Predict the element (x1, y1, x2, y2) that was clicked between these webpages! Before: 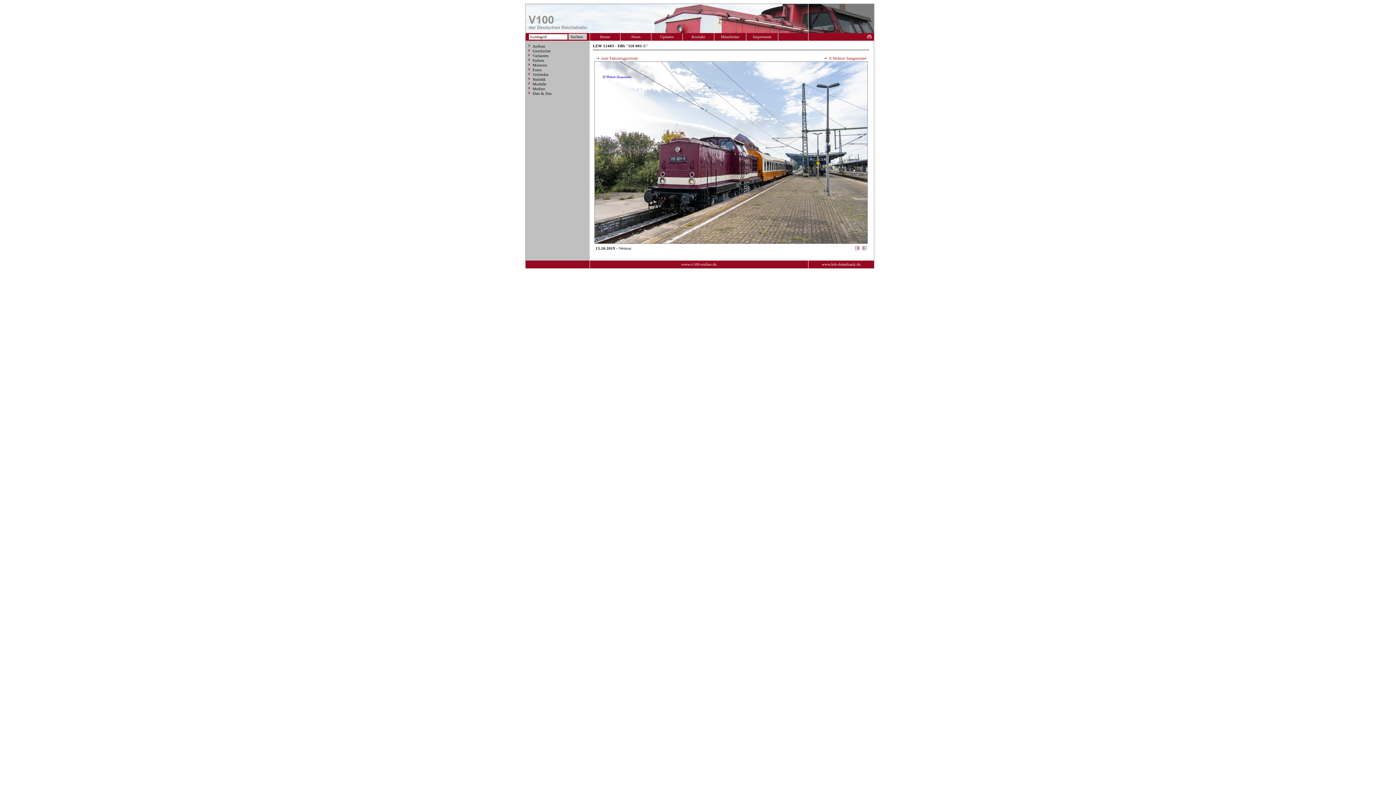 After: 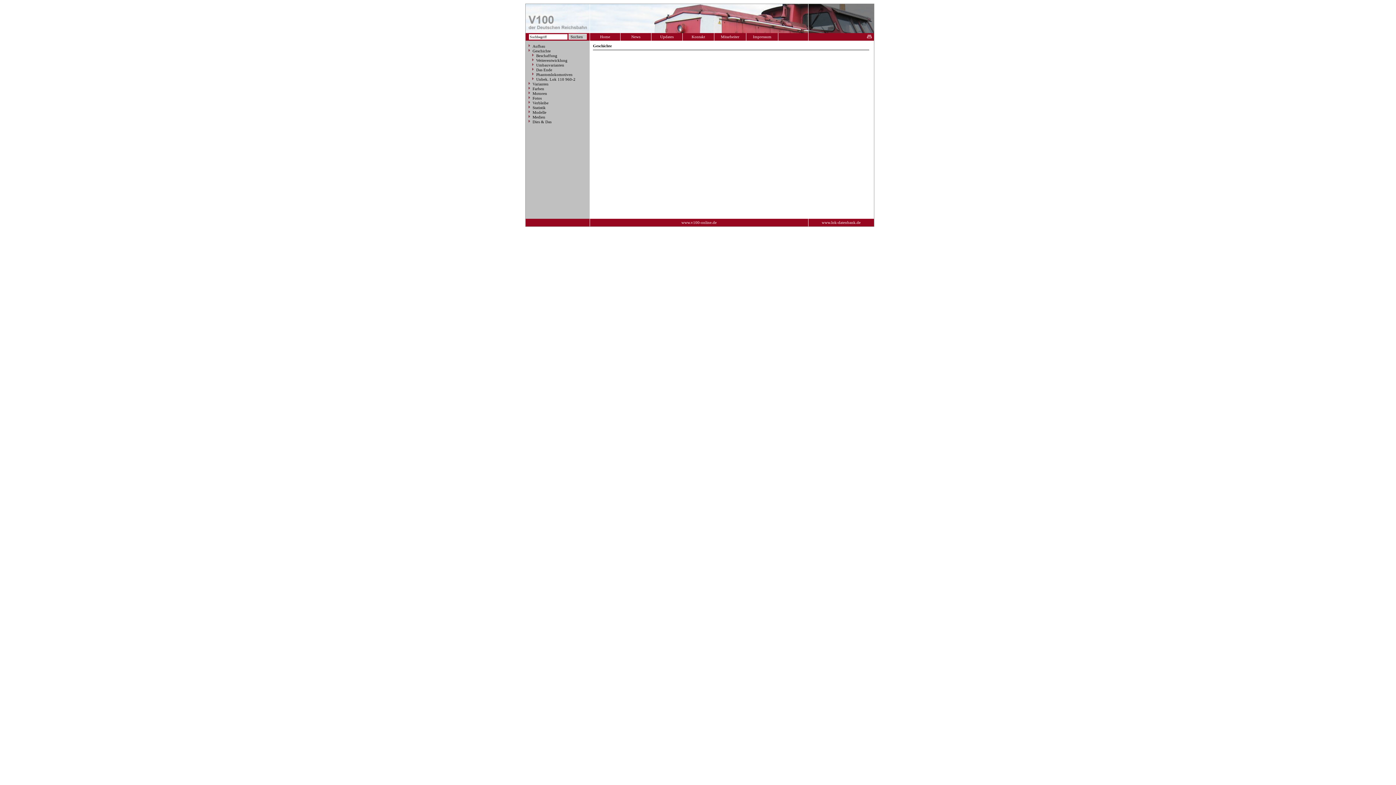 Action: label: Geschichte bbox: (528, 48, 550, 53)